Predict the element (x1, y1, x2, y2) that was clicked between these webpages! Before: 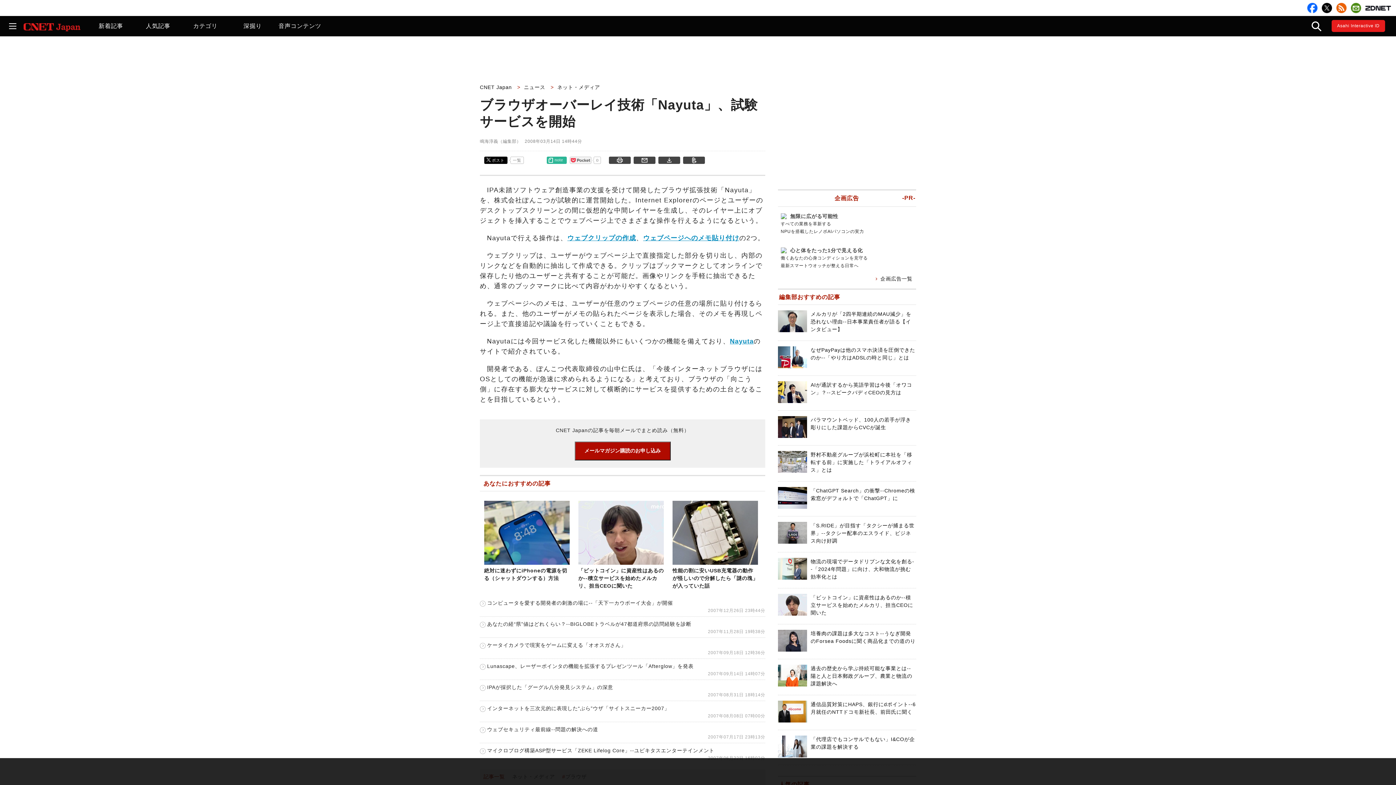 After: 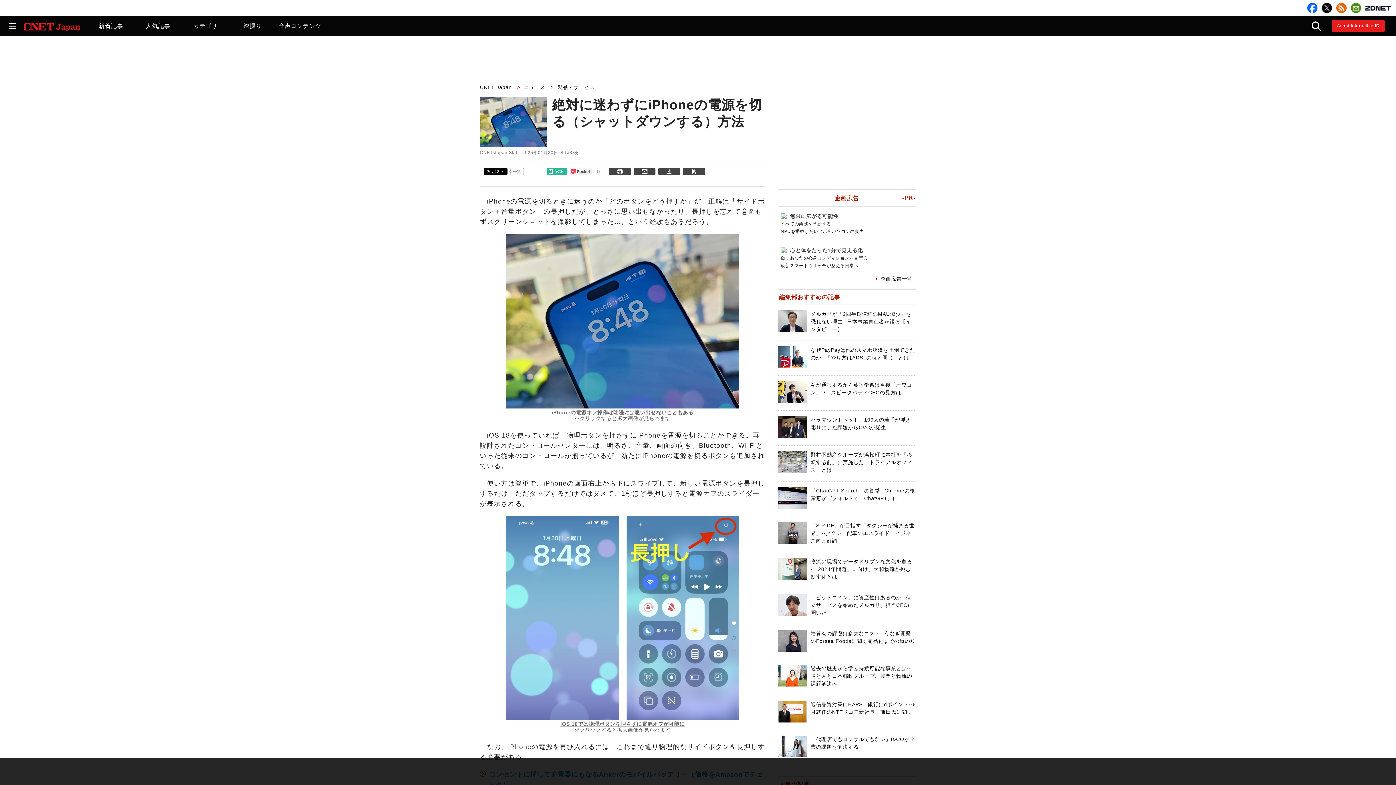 Action: label: 絶対に迷わずにiPhoneの電源を切る（シャットダウンする）方法 bbox: (484, 560, 569, 581)